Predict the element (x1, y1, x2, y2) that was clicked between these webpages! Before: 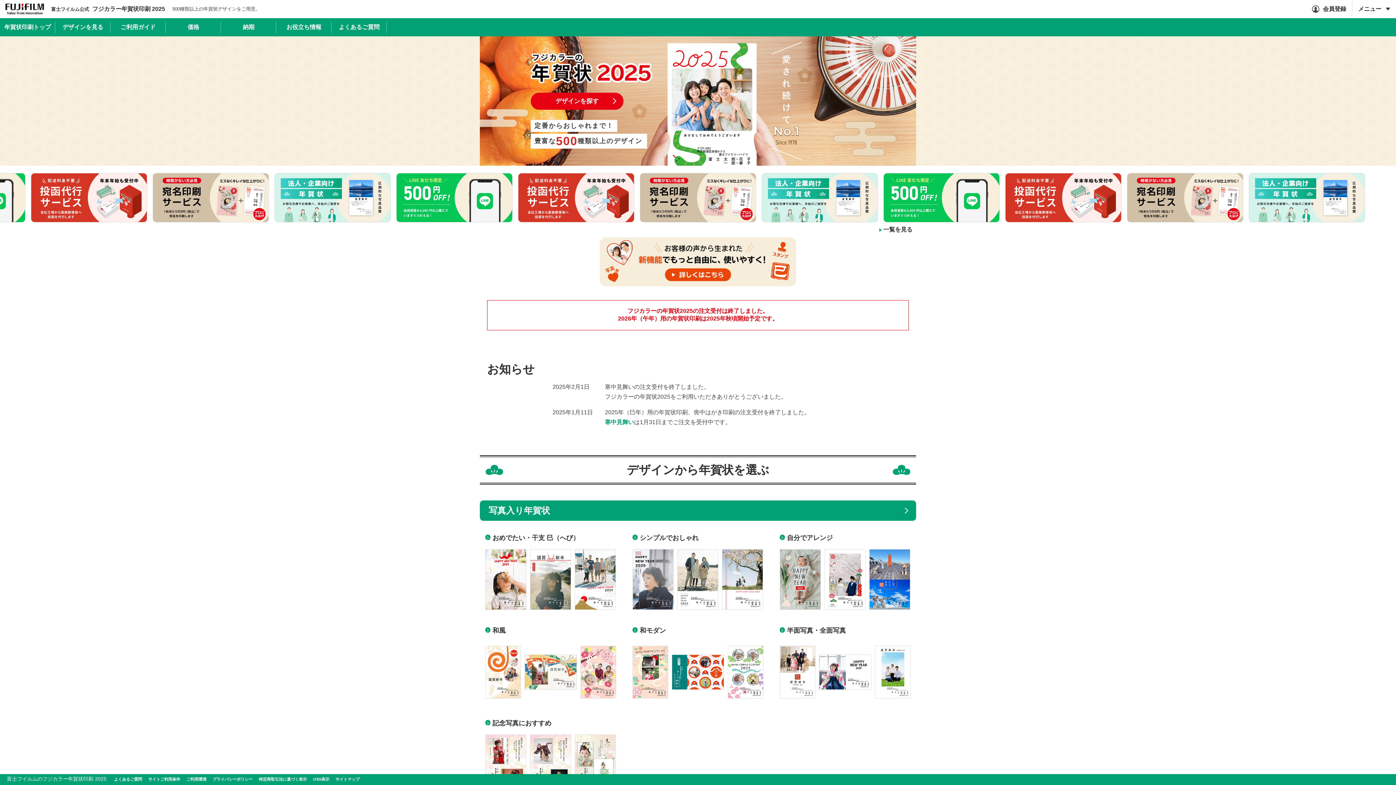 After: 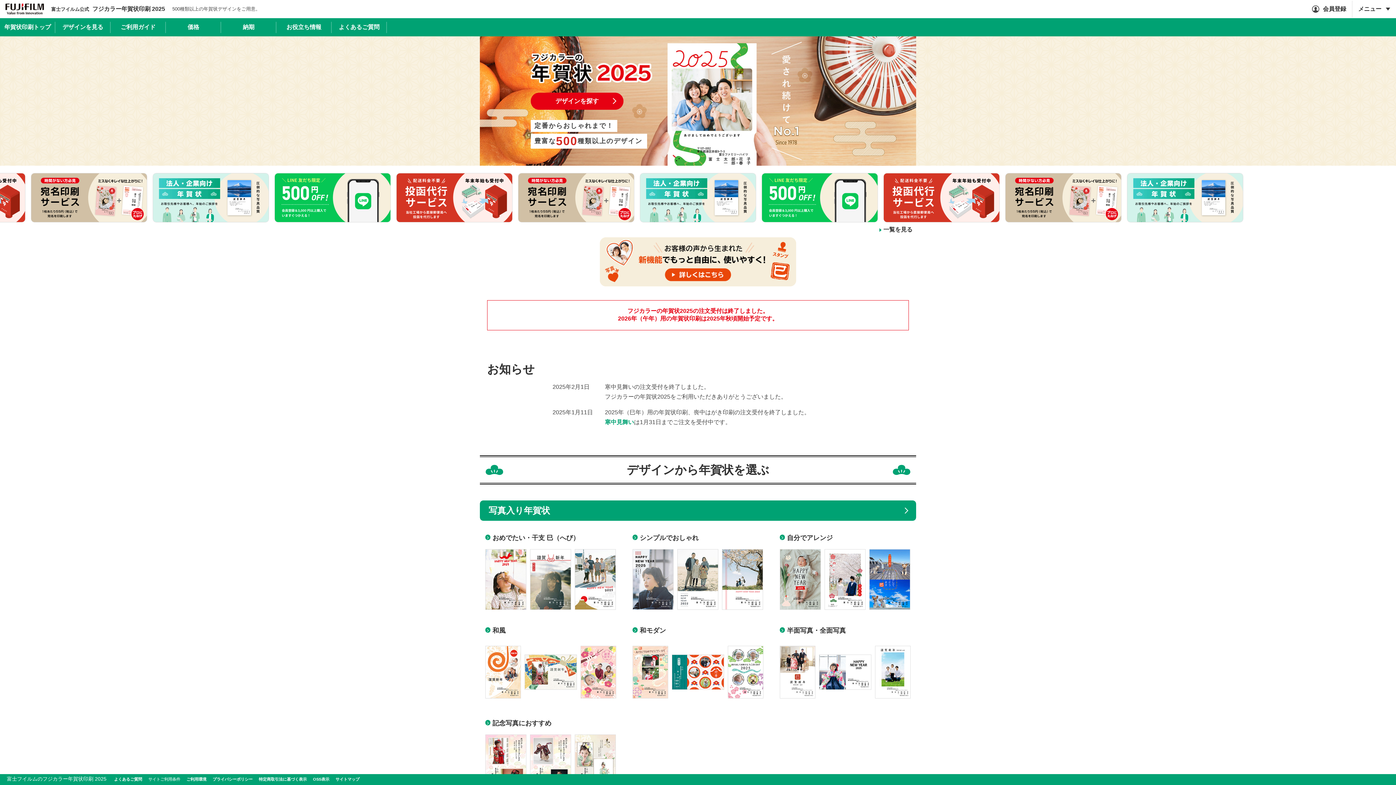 Action: label: サイトご利用条件 bbox: (148, 776, 180, 782)